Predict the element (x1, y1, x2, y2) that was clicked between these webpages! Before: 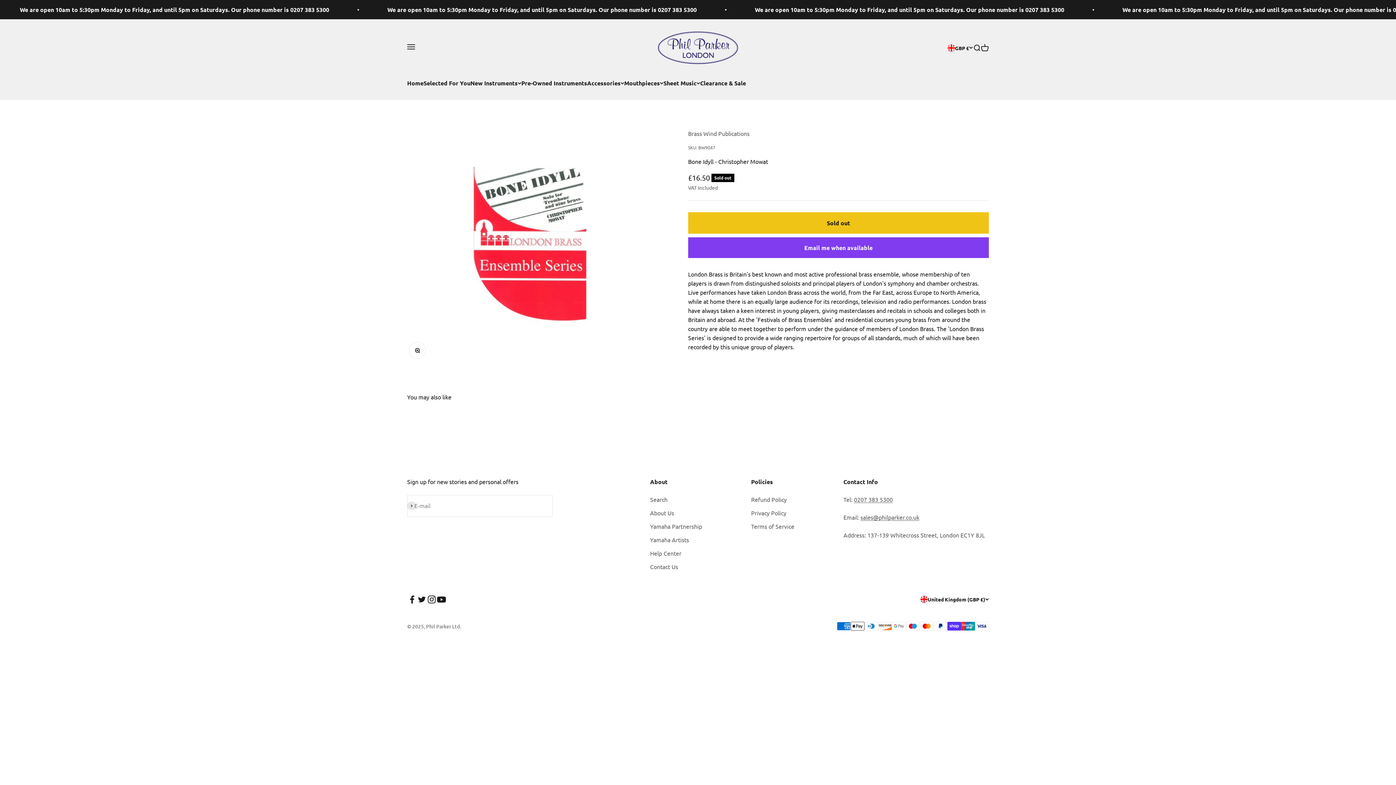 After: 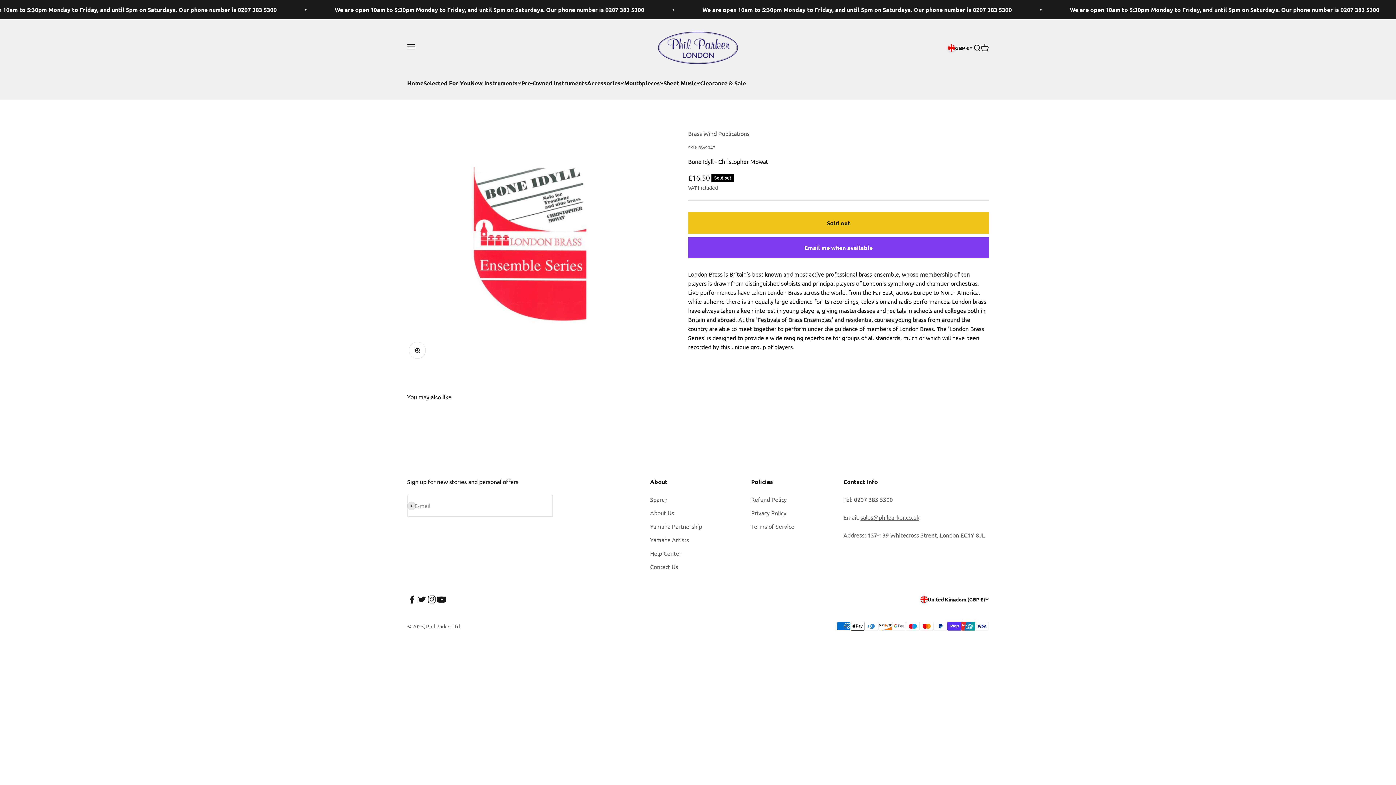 Action: bbox: (407, 594, 417, 604) label: Follow on Facebook